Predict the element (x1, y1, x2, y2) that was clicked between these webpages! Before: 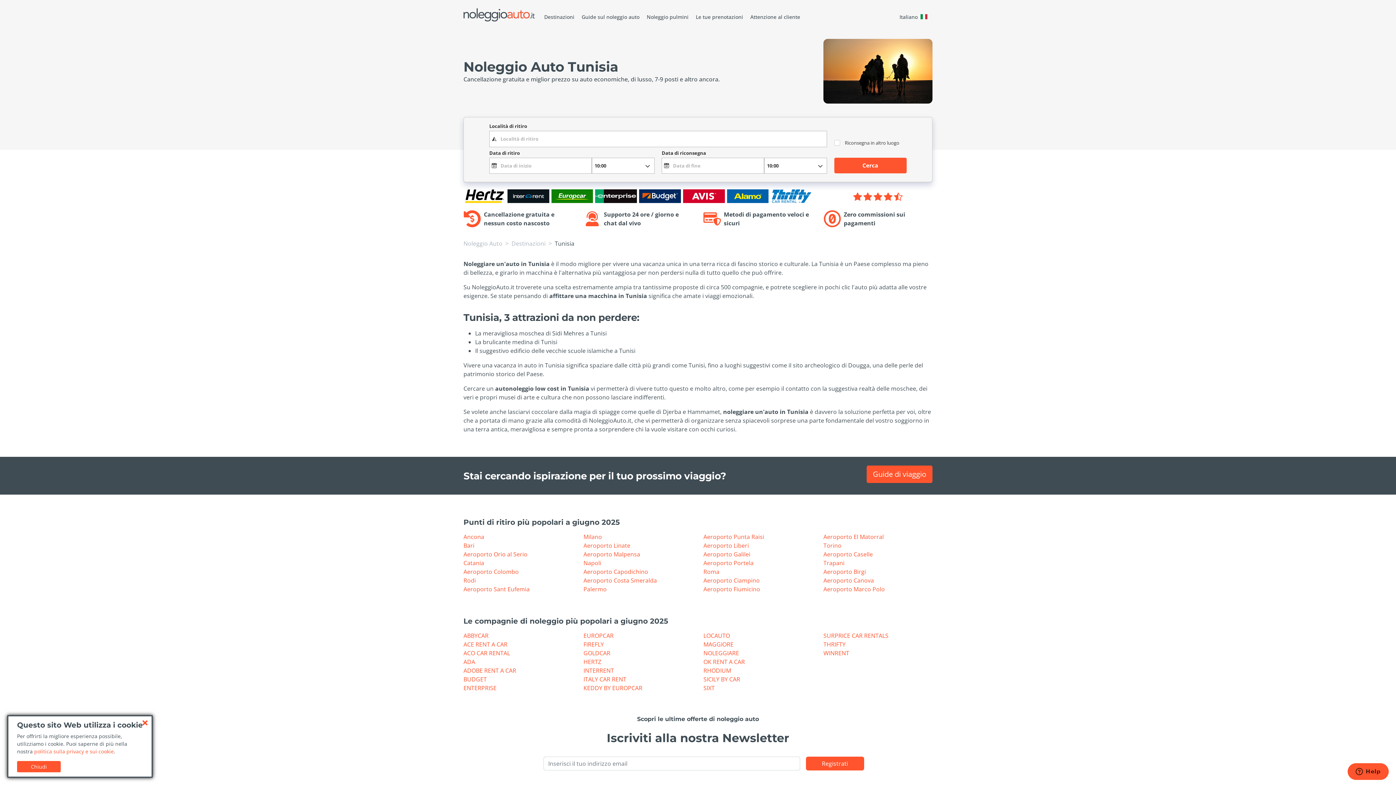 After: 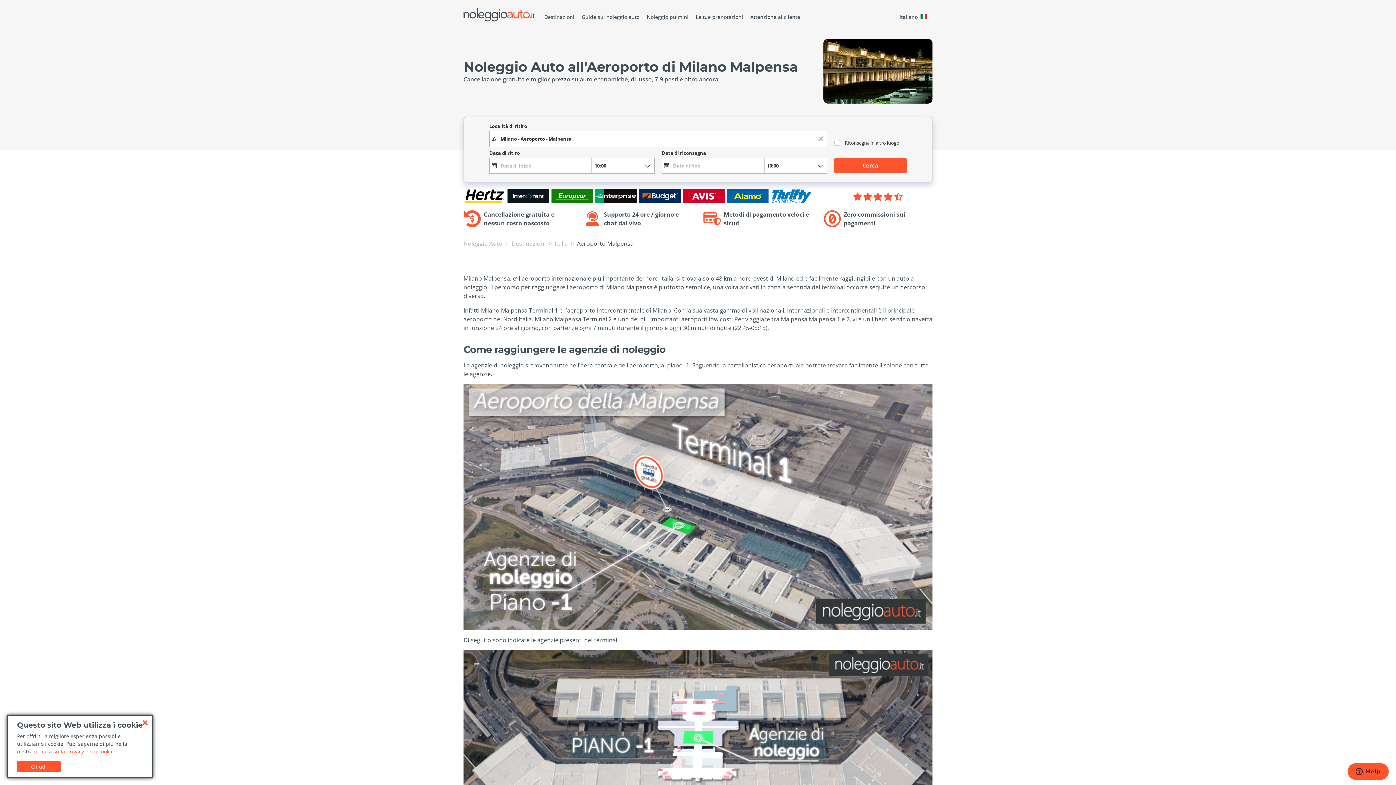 Action: label: Aeroporto Malpensa bbox: (583, 550, 640, 558)